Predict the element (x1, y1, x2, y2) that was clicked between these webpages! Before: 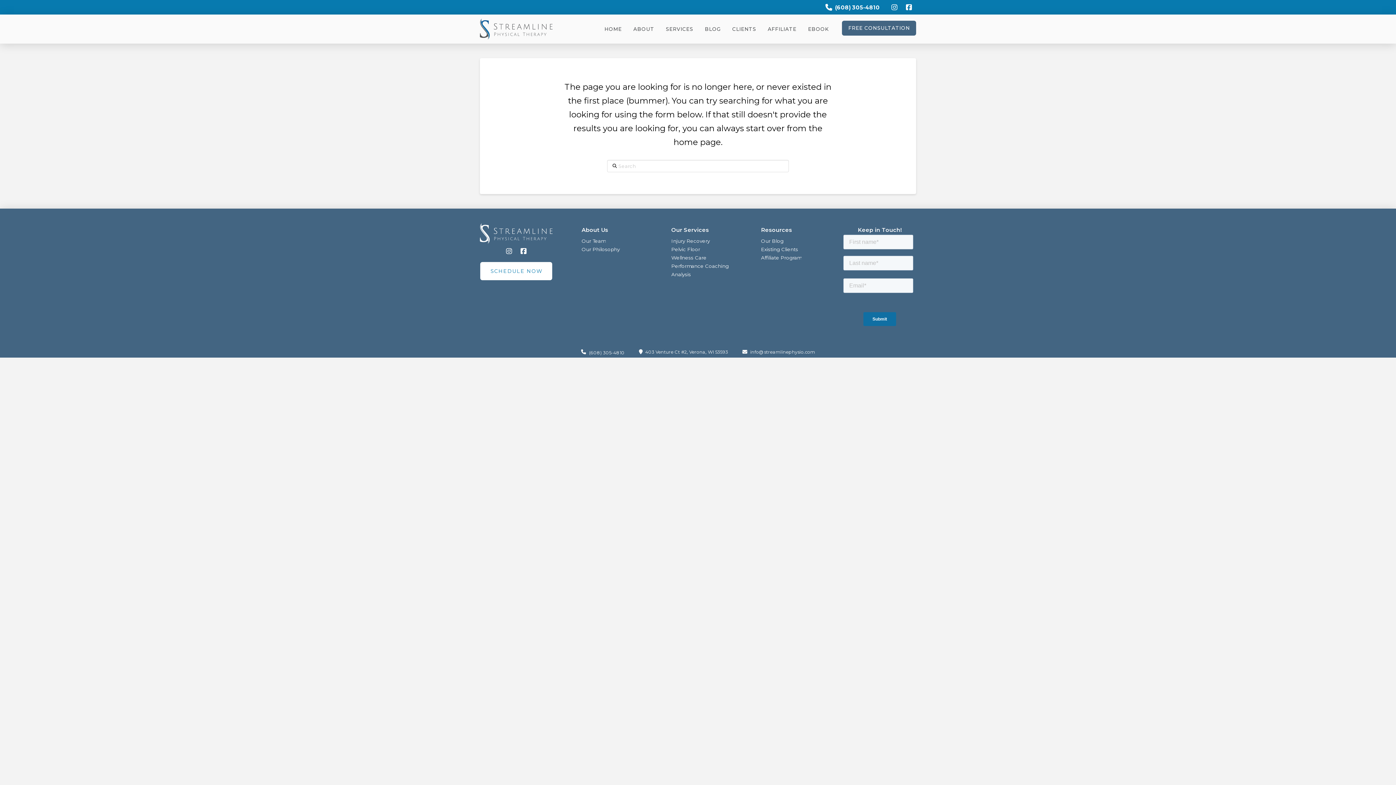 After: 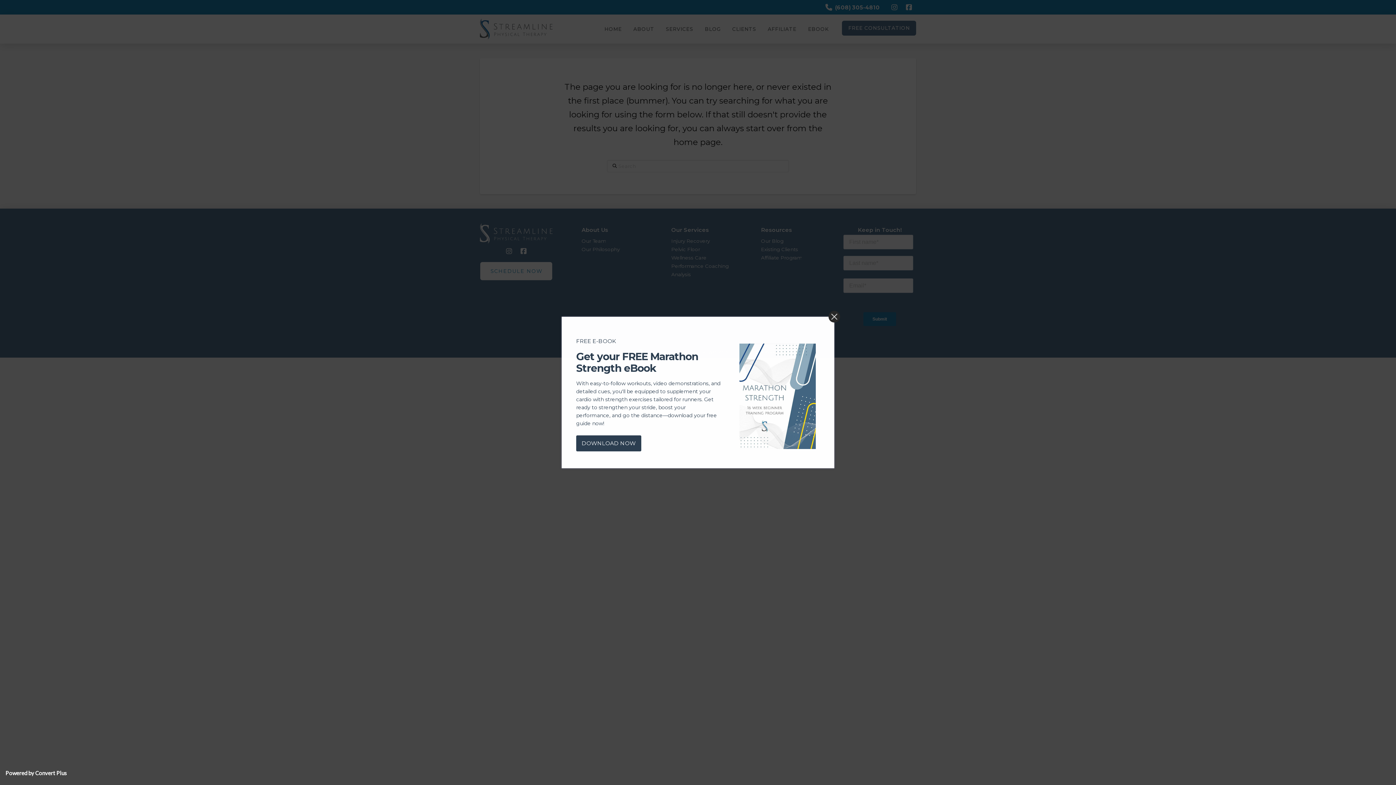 Action: bbox: (742, 347, 815, 356) label: info@streamlinephysio.com